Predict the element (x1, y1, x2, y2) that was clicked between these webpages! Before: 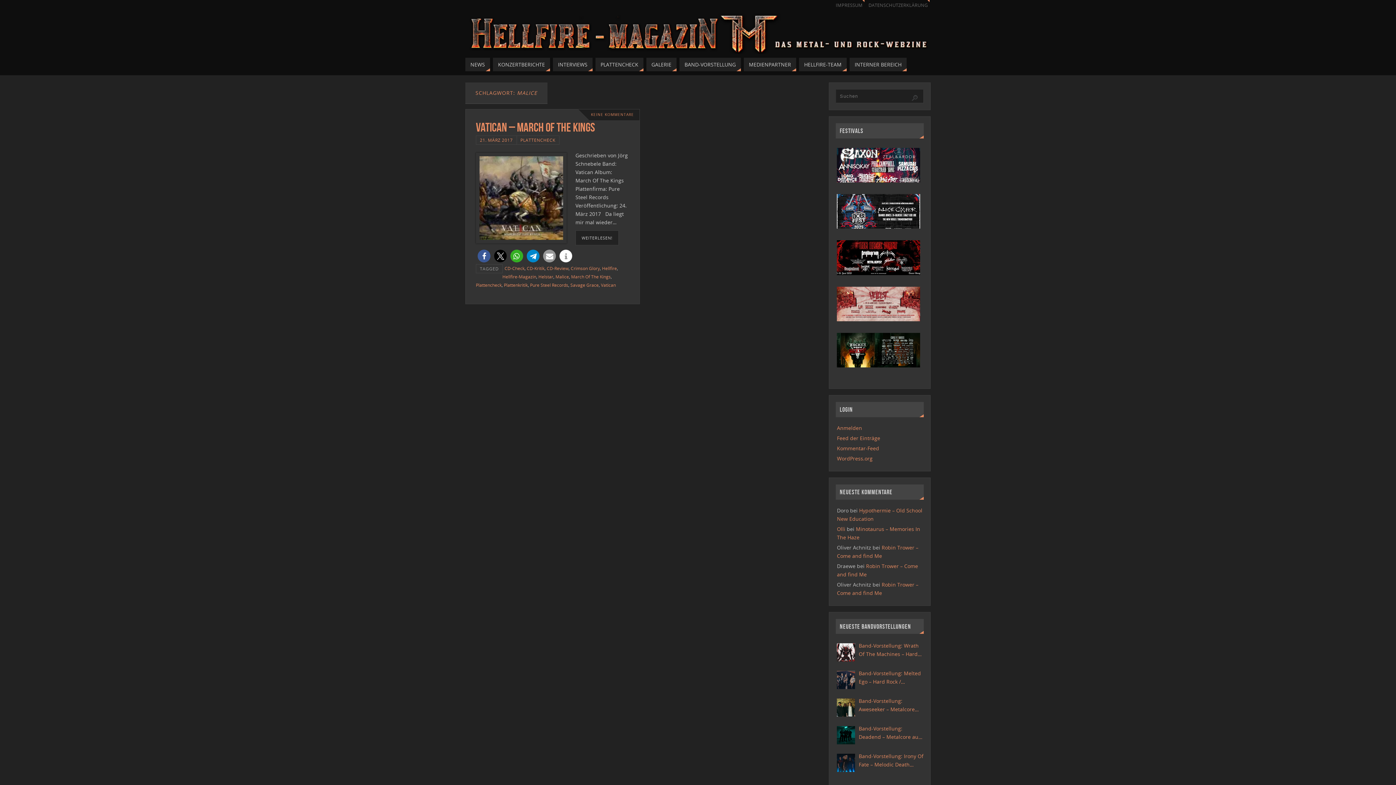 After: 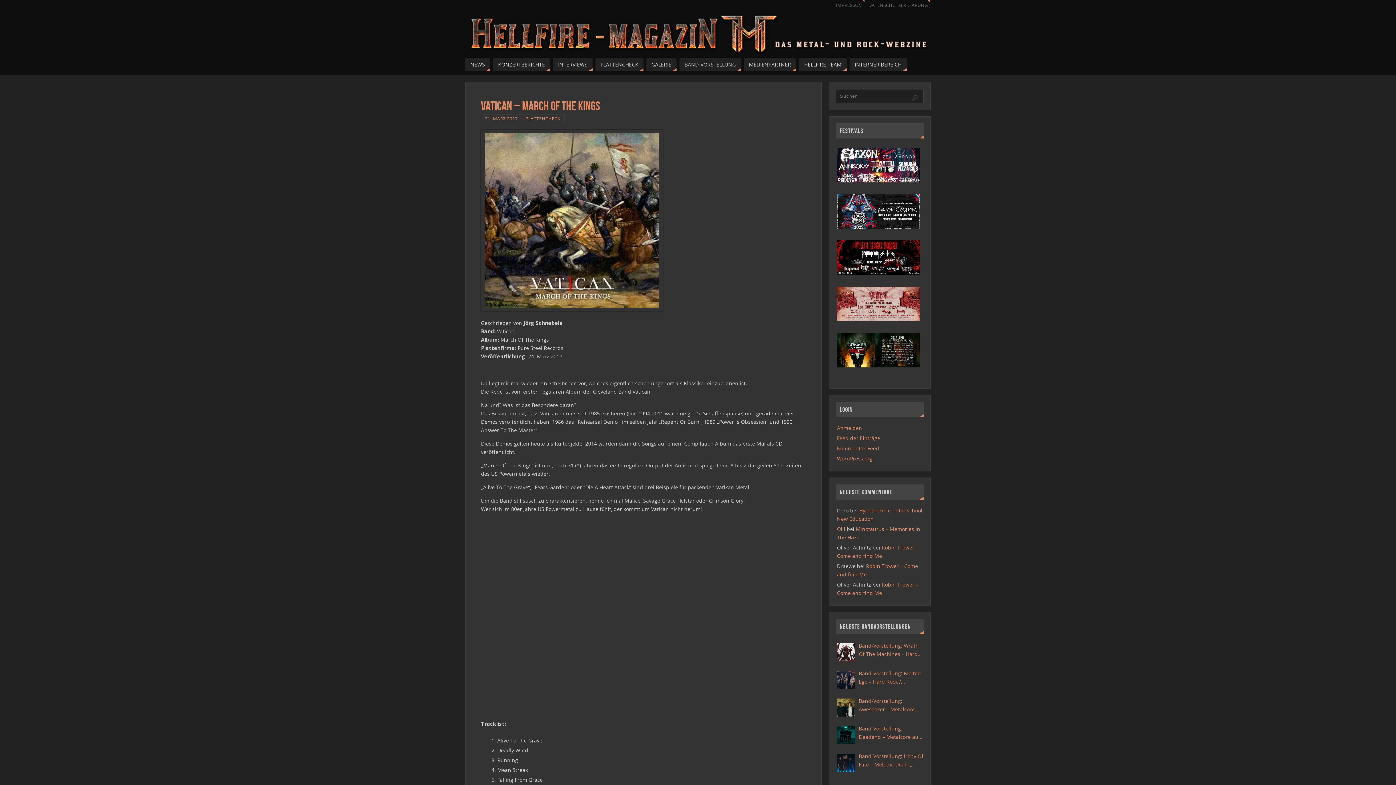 Action: label: WEITERLESEN! bbox: (575, 230, 618, 245)